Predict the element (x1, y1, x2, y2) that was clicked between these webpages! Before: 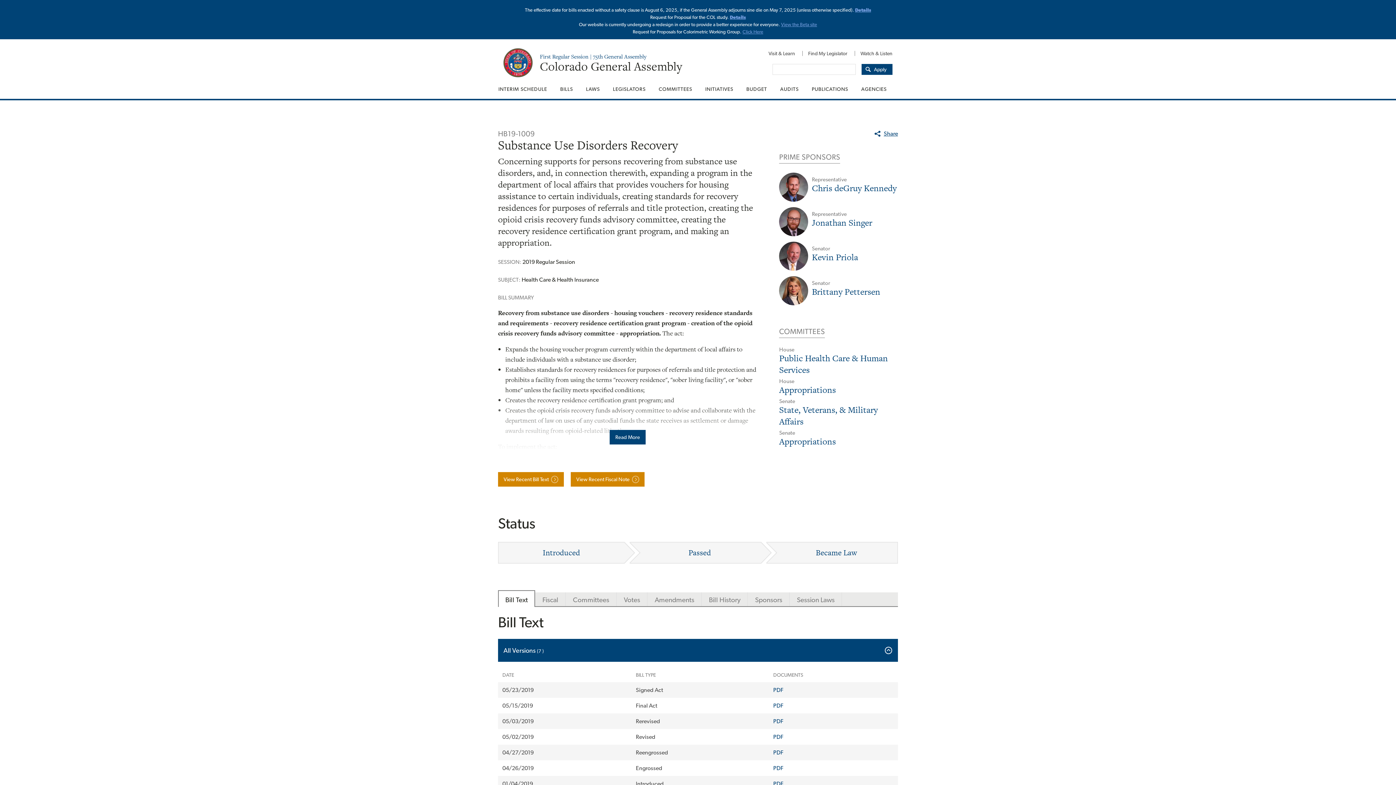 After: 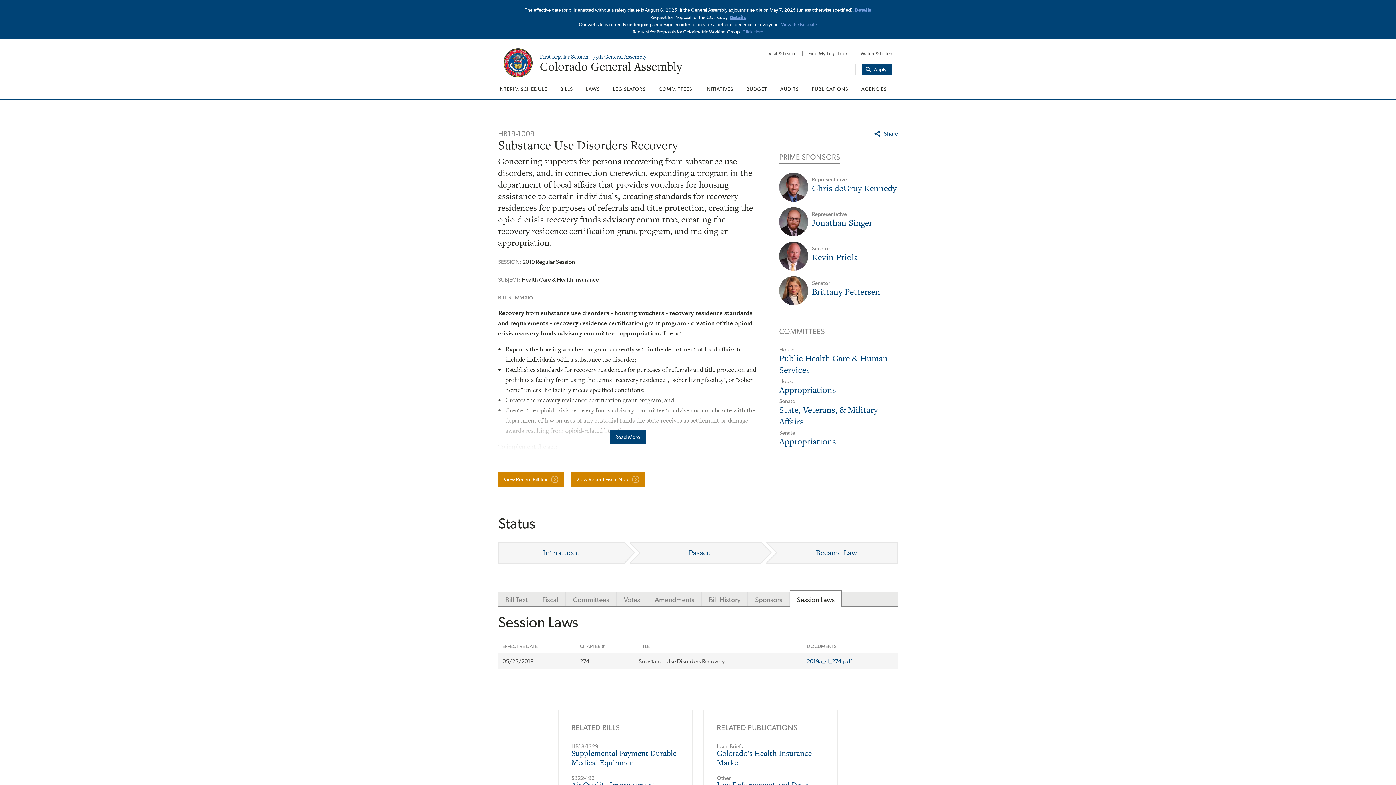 Action: label: Session Laws bbox: (789, 593, 842, 607)